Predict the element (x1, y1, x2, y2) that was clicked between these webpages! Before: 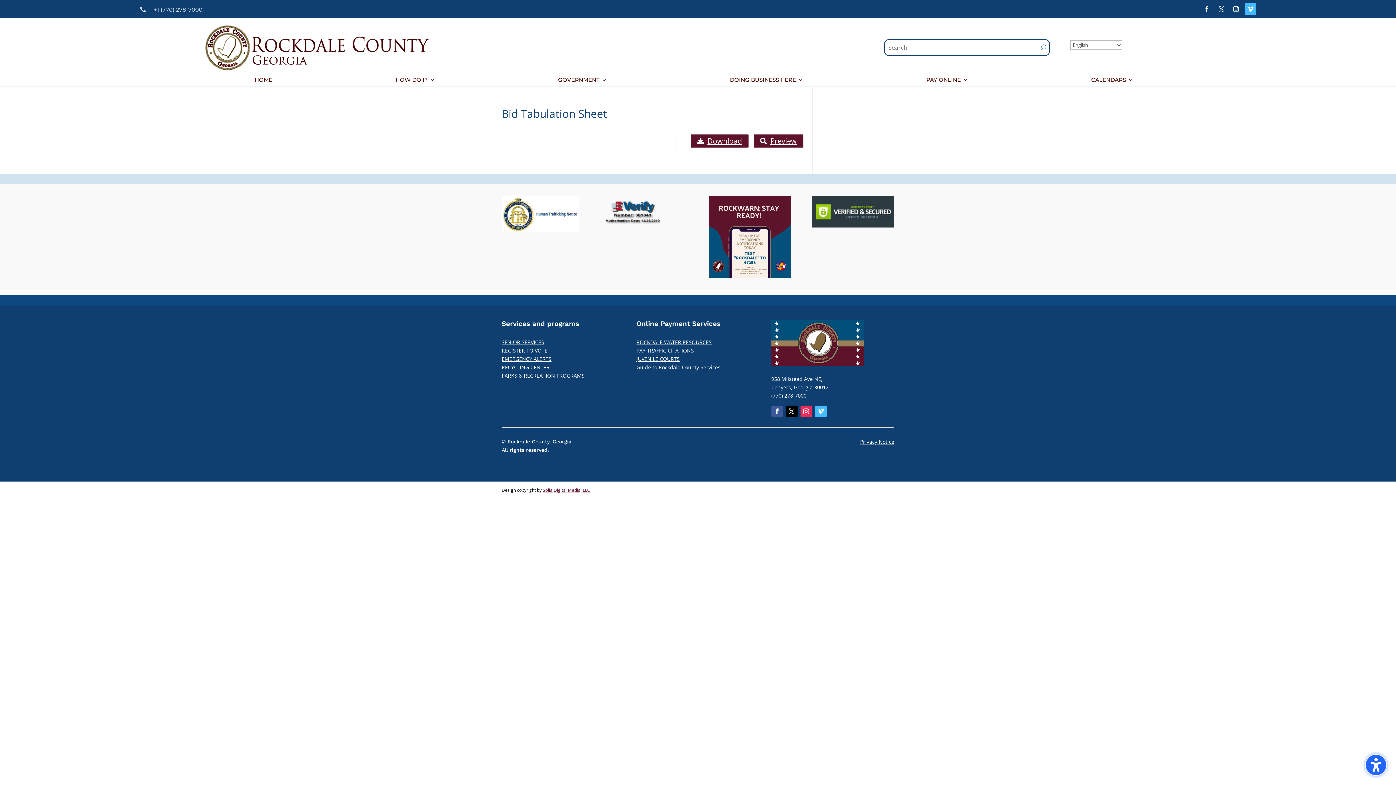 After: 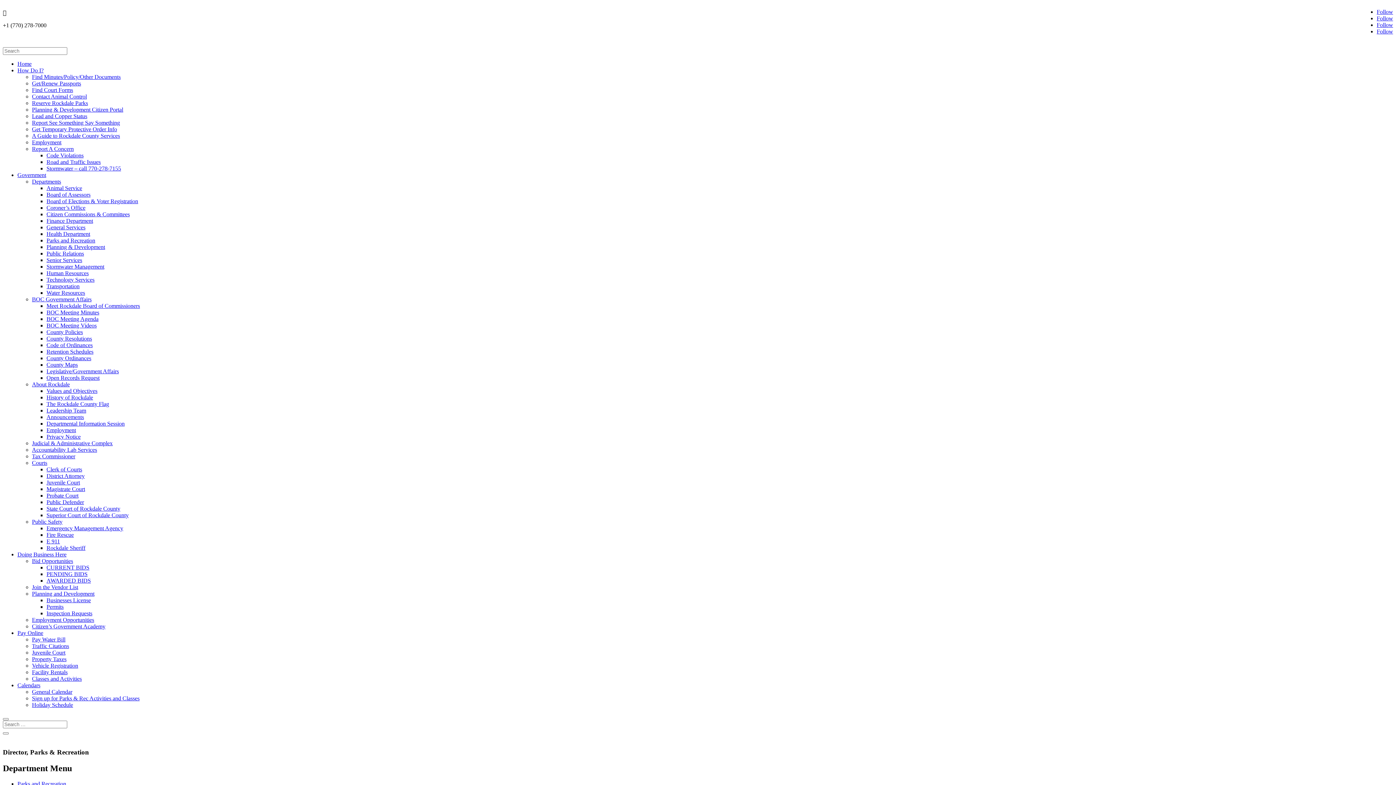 Action: label: PARKS & RECREATION PROGRAMS bbox: (501, 372, 584, 379)